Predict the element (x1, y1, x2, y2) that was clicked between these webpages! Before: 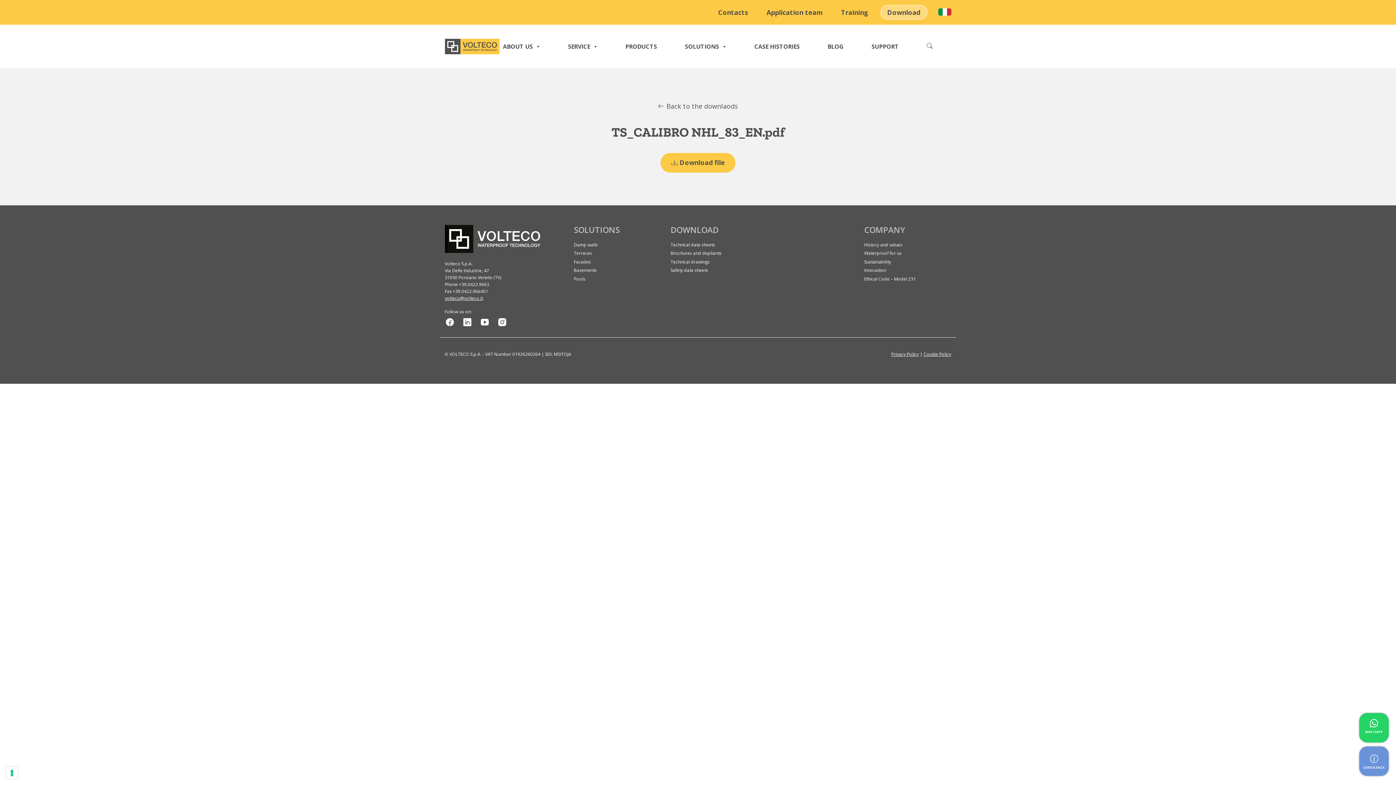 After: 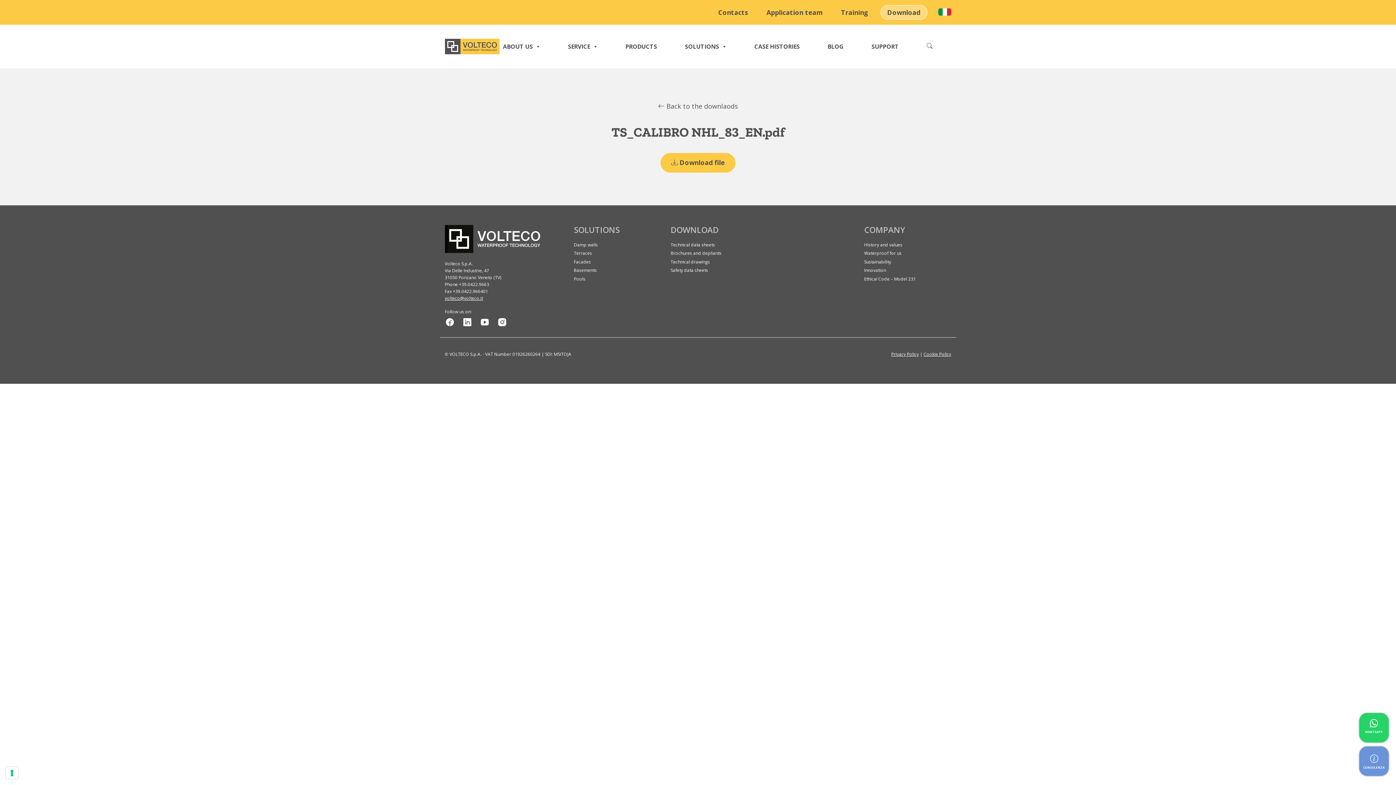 Action: bbox: (444, 295, 483, 301) label: volteco@volteco.it